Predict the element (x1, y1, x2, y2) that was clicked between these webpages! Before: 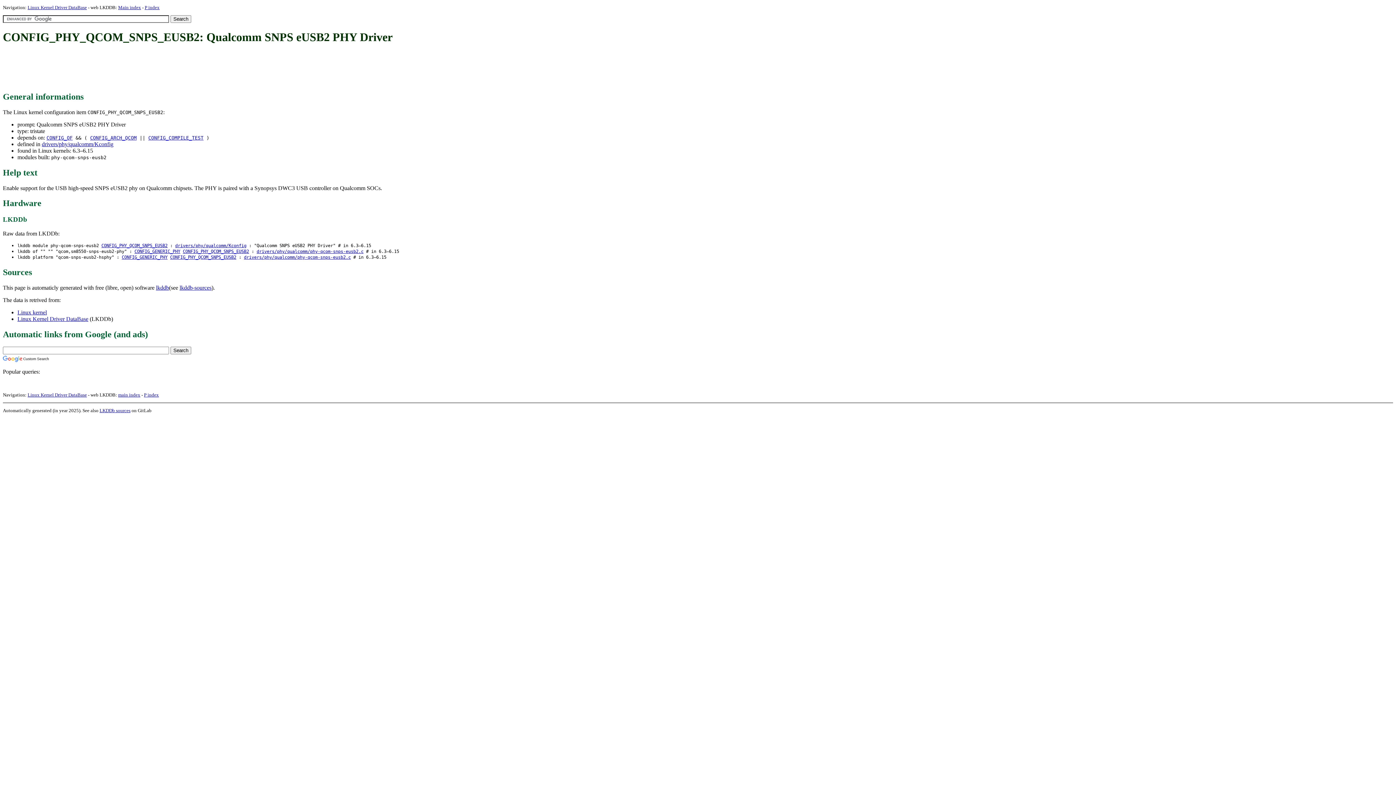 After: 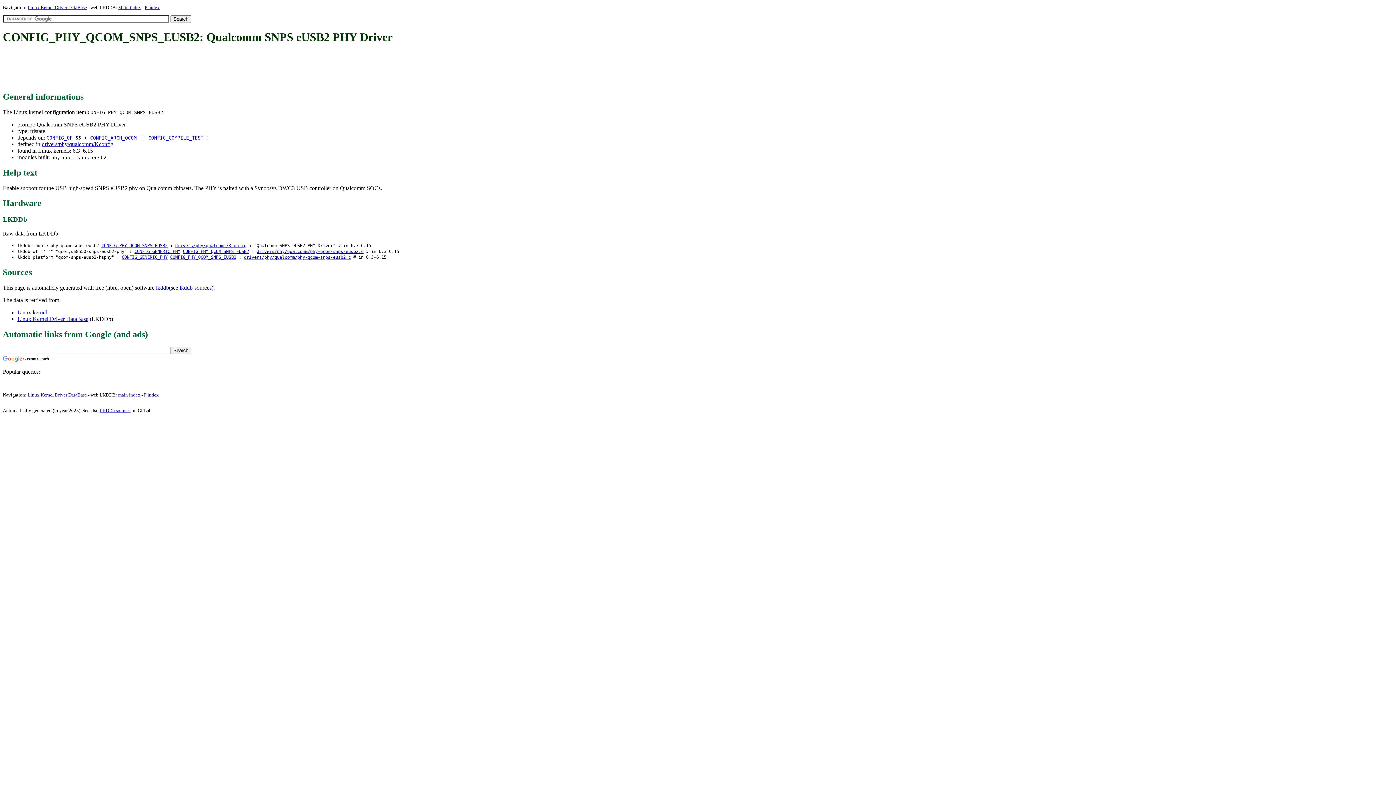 Action: label: CONFIG_PHY_QCOM_SNPS_EUSB2 bbox: (170, 254, 236, 260)